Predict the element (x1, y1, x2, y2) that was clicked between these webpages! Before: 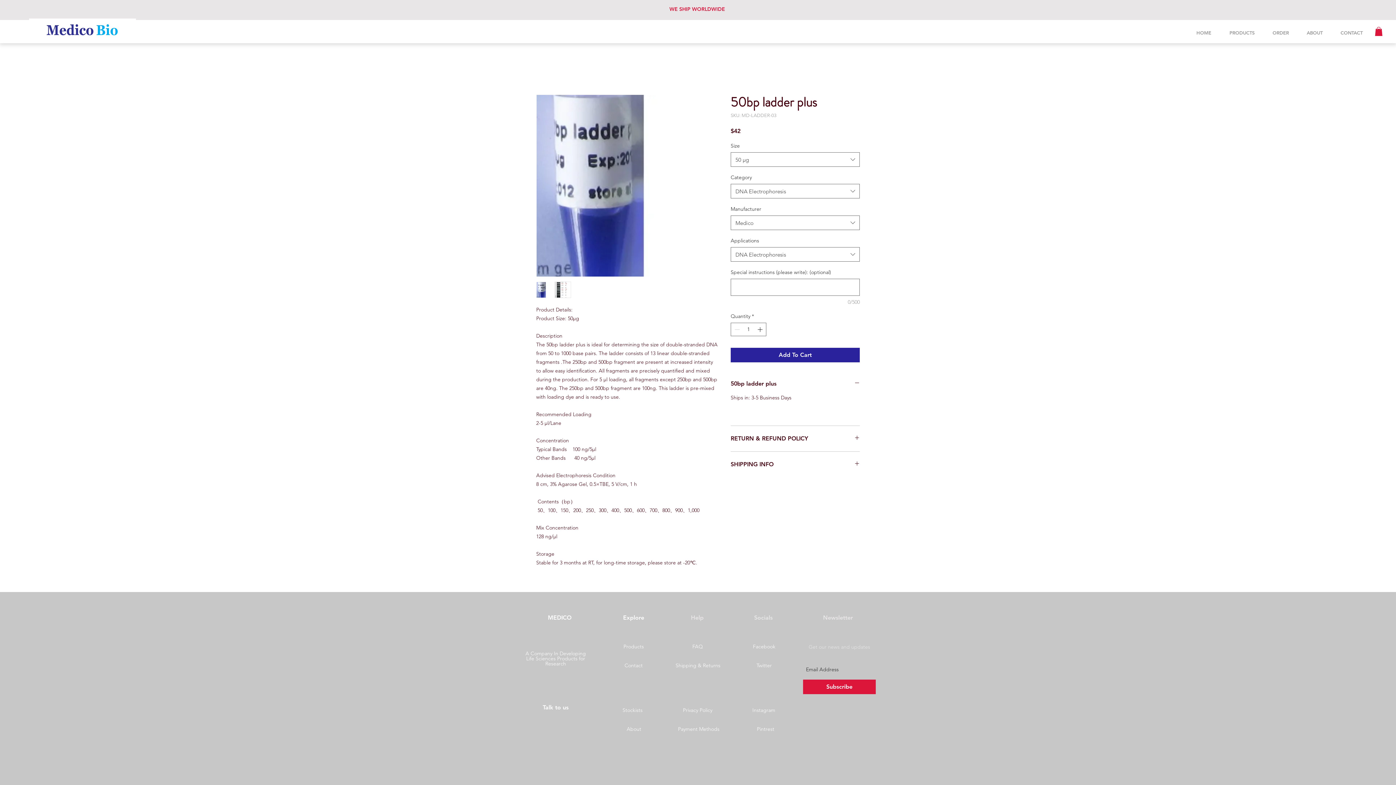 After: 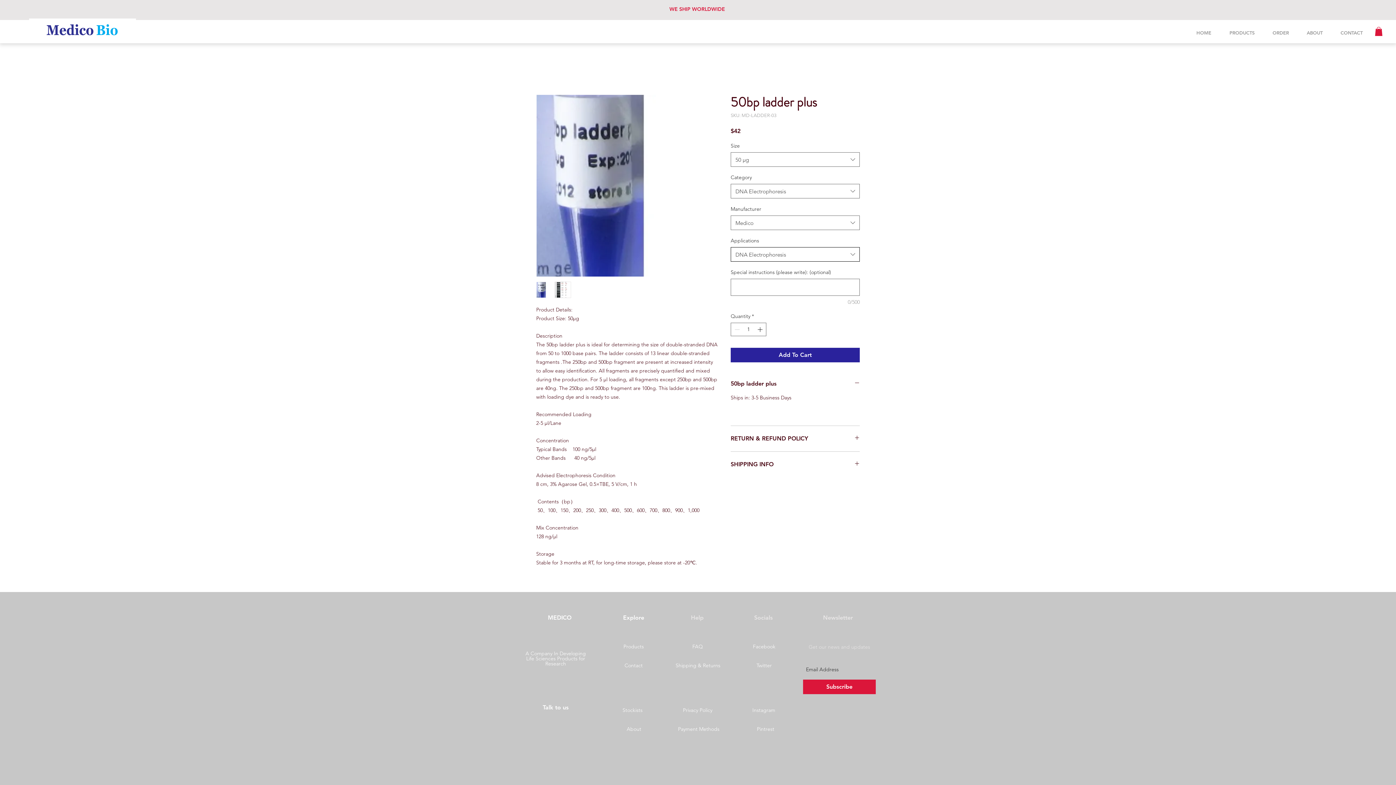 Action: bbox: (730, 247, 860, 261) label: DNA Electrophoresis